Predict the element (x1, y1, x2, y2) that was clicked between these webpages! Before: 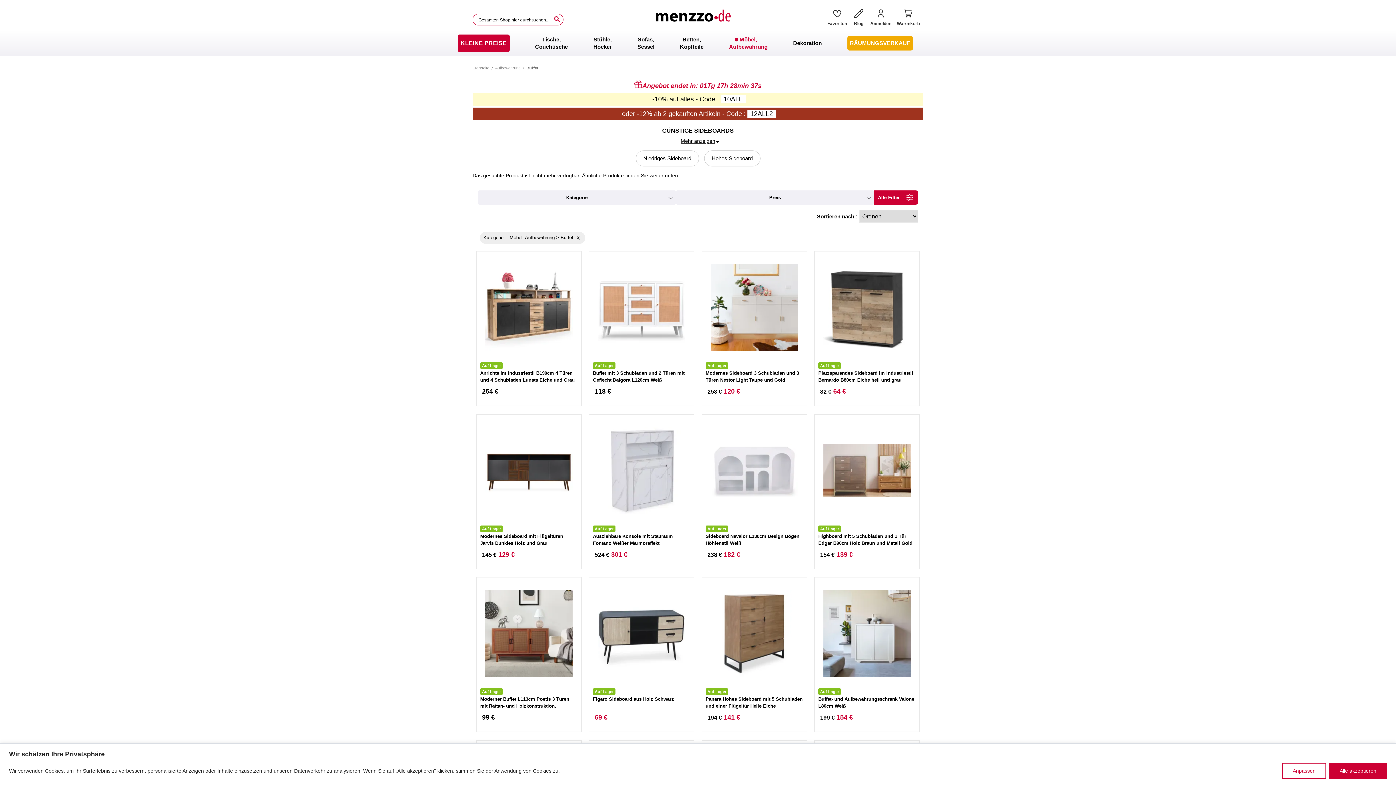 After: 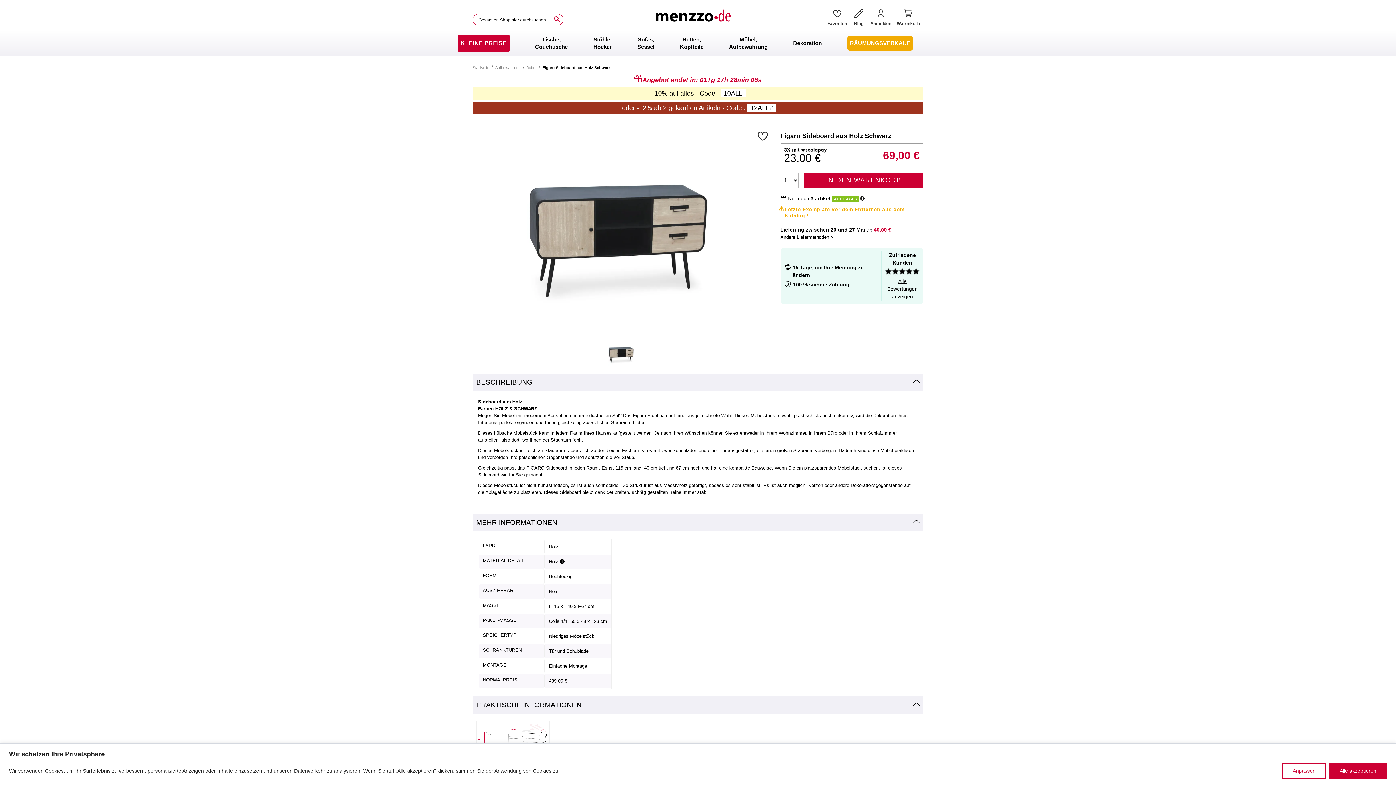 Action: bbox: (593, 696, 674, 702) label: Figaro Sideboard aus Holz Schwarz